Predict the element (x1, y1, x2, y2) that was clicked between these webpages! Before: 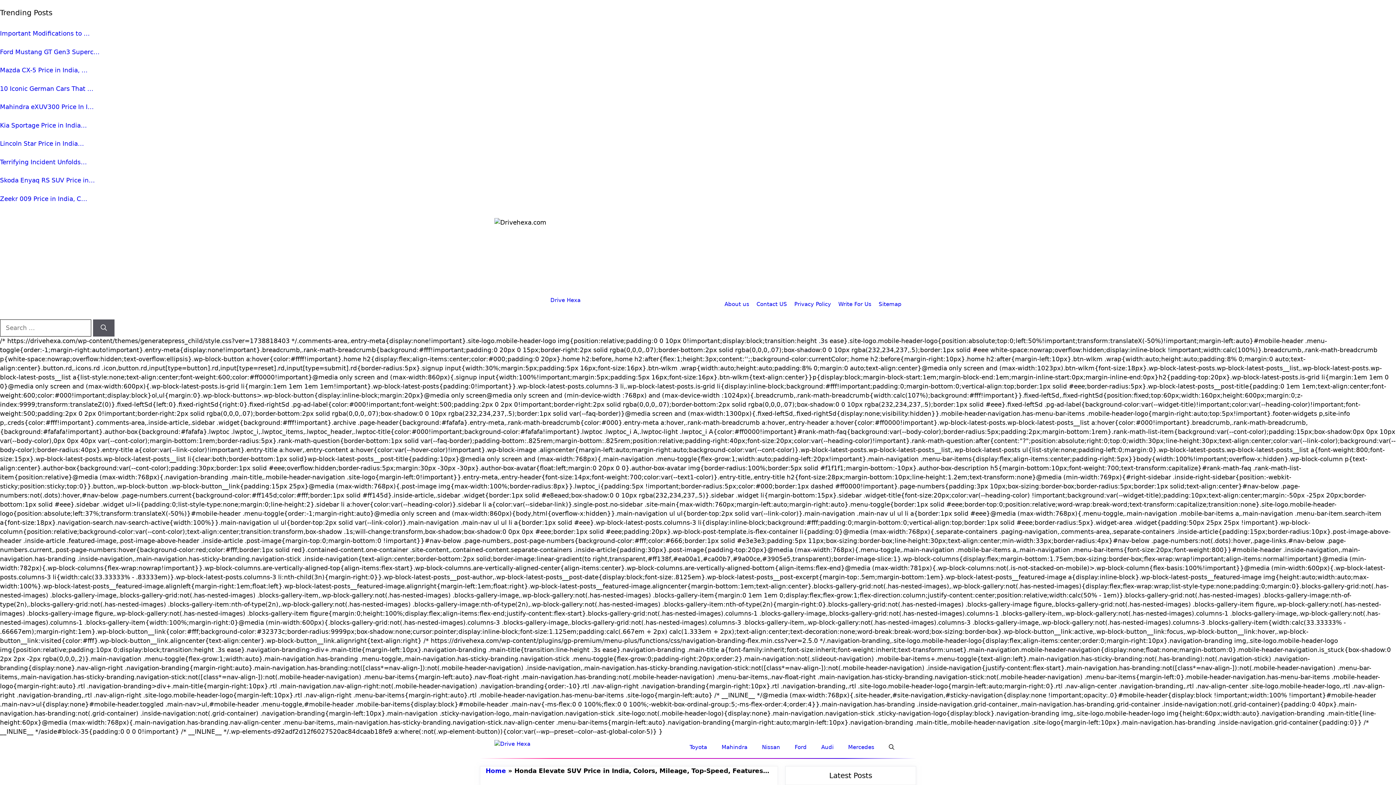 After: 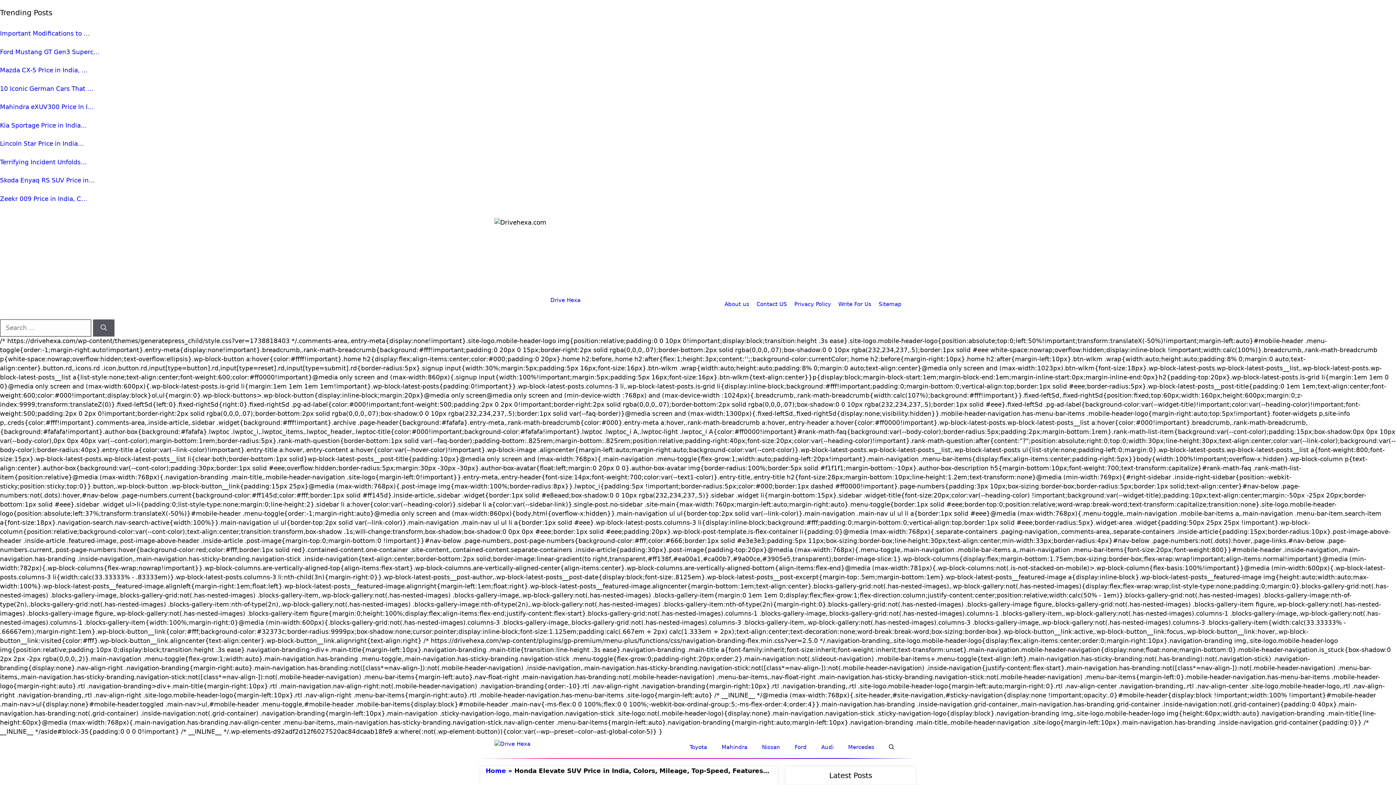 Action: bbox: (0, 103, 93, 110) label: Mahindra eXUV300 Price In I…